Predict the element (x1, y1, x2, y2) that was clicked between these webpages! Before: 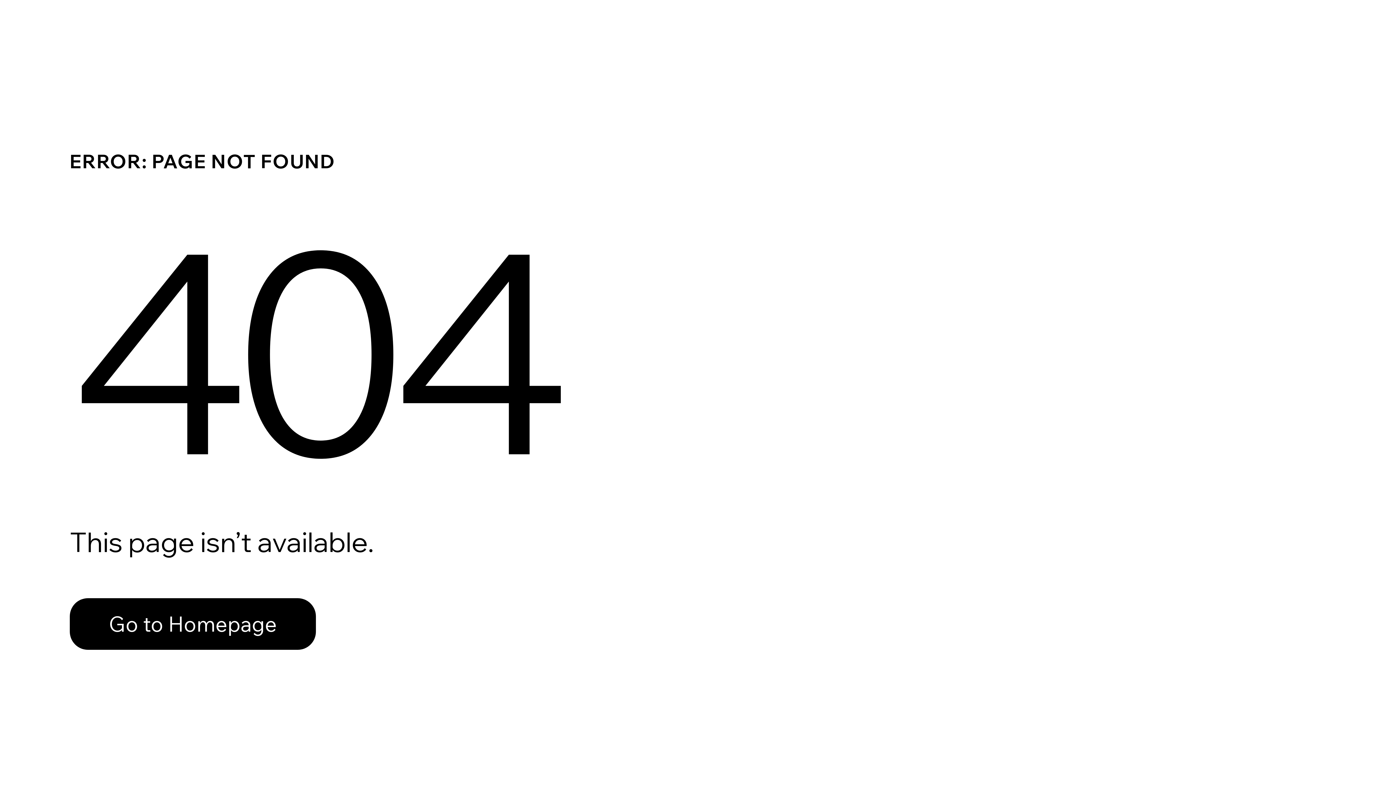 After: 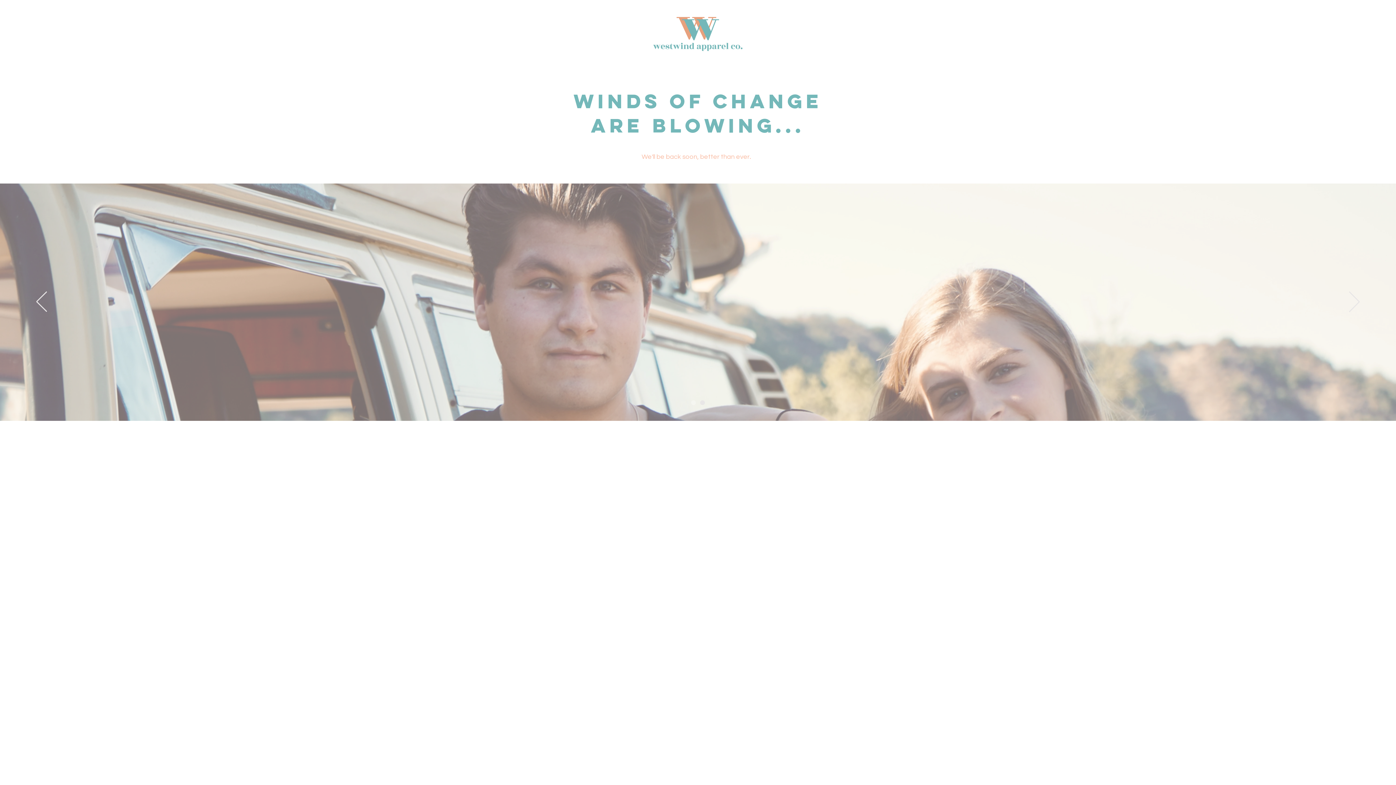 Action: bbox: (69, 598, 316, 650) label: Go to Homepage